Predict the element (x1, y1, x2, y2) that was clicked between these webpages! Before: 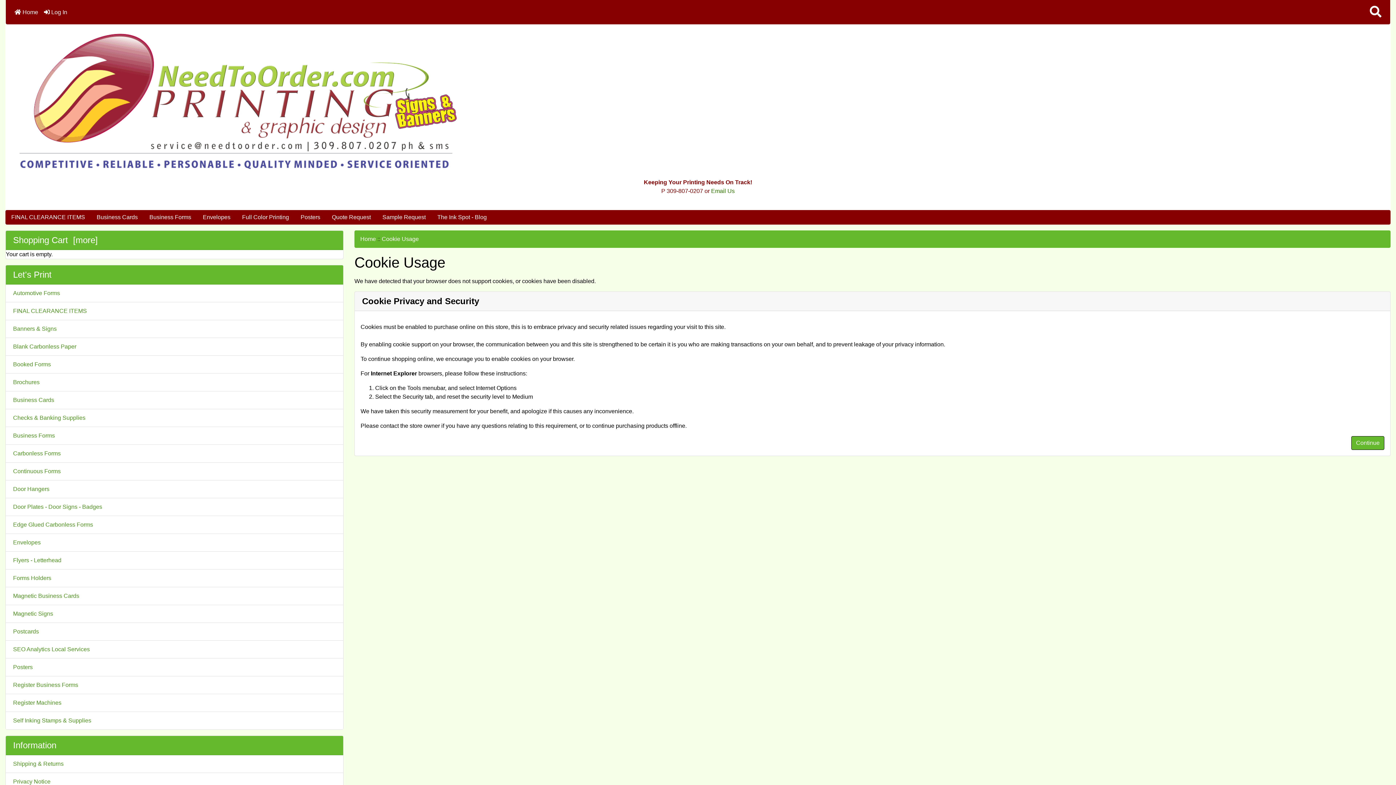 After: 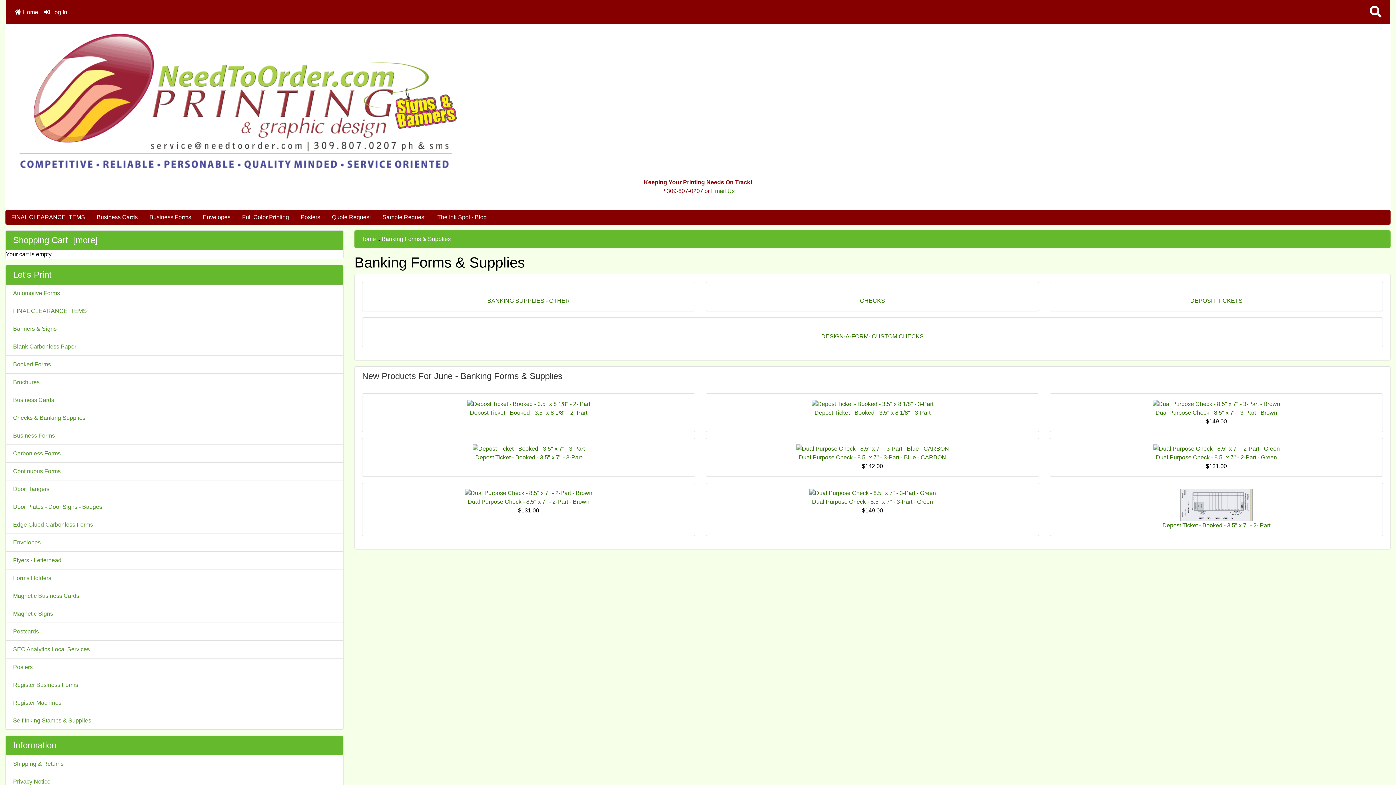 Action: label: Checks & Banking Supplies bbox: (5, 409, 343, 427)